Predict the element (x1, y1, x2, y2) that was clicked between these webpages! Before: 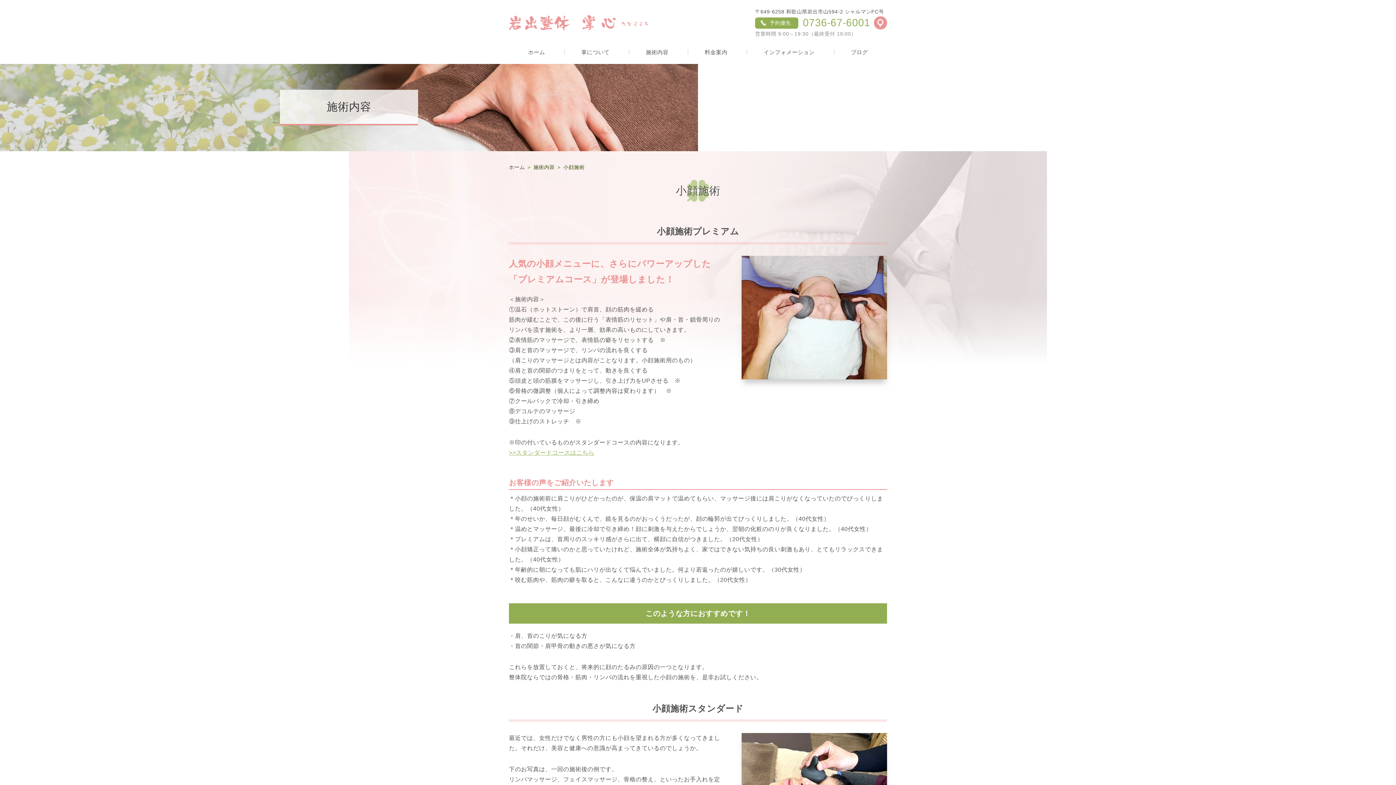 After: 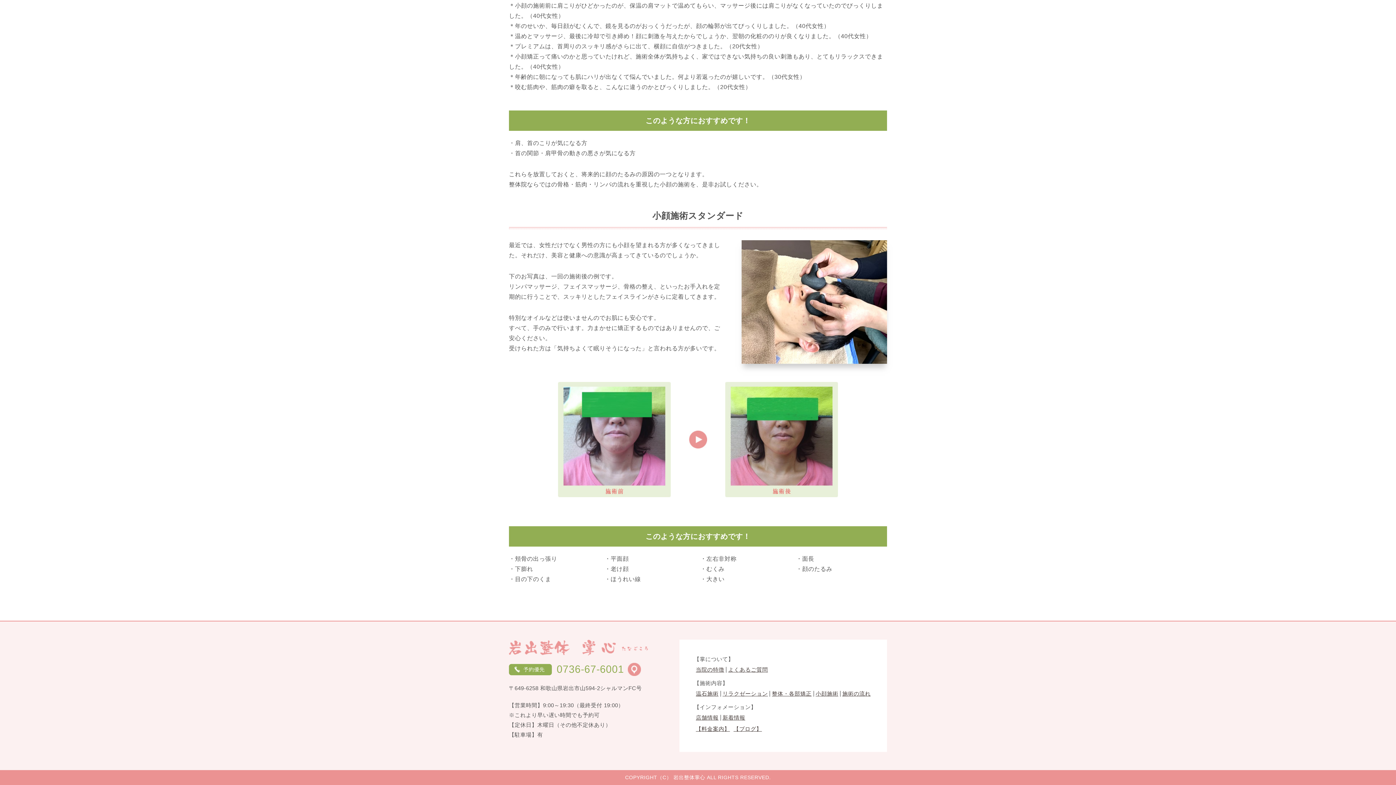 Action: label: >>スタンダードコースはこちら bbox: (509, 449, 594, 456)